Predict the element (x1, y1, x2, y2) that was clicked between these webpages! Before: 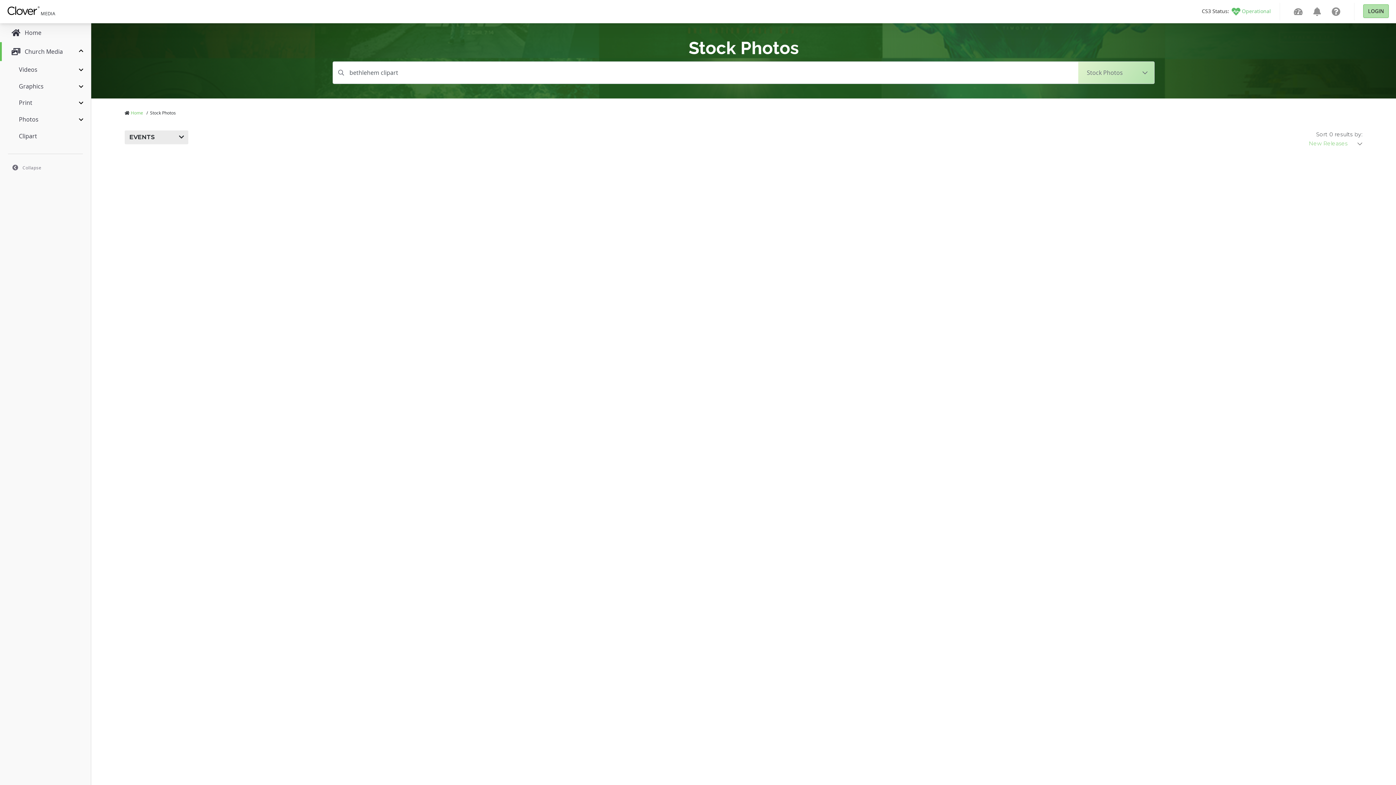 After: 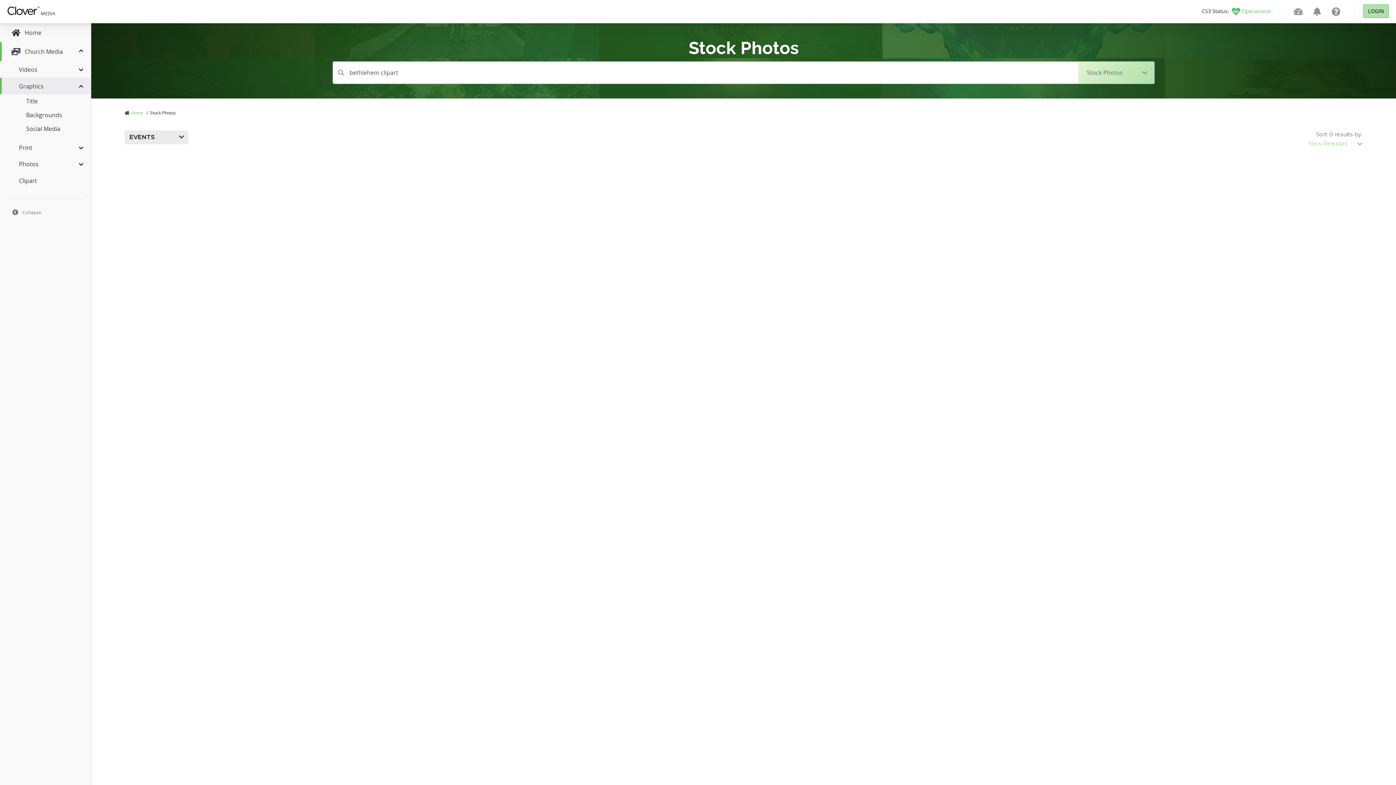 Action: label: Graphics bbox: (0, 77, 90, 94)